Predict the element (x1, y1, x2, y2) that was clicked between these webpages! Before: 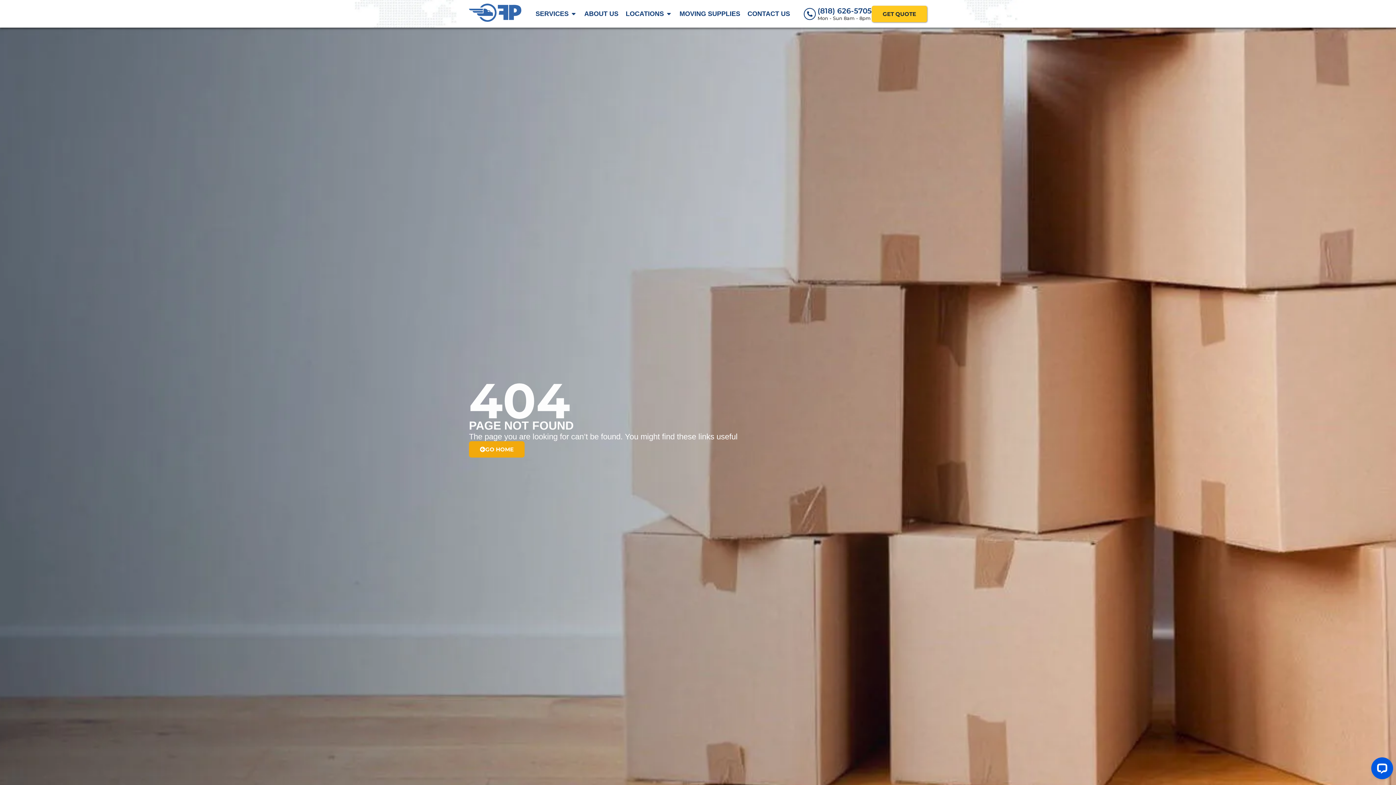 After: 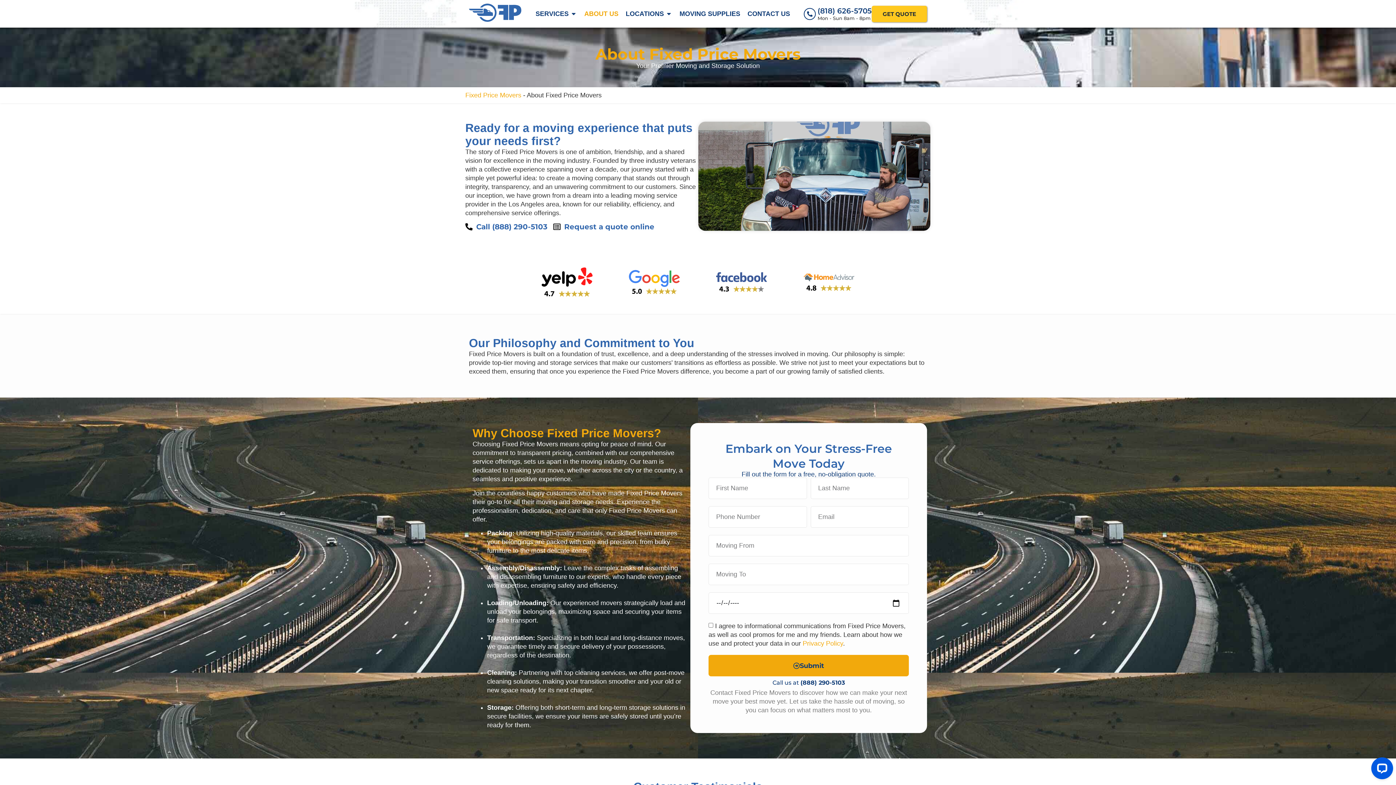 Action: label: ABOUT US bbox: (584, 8, 618, 18)